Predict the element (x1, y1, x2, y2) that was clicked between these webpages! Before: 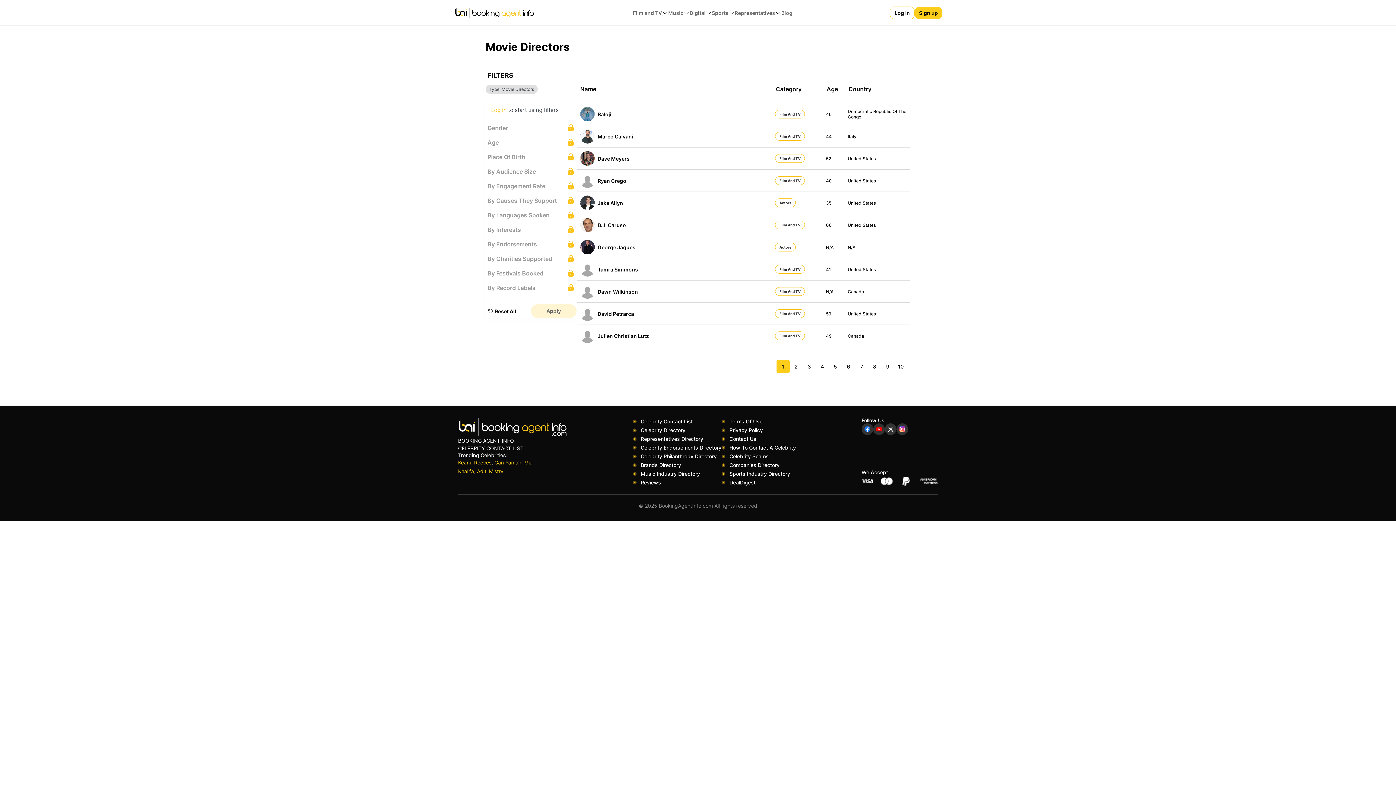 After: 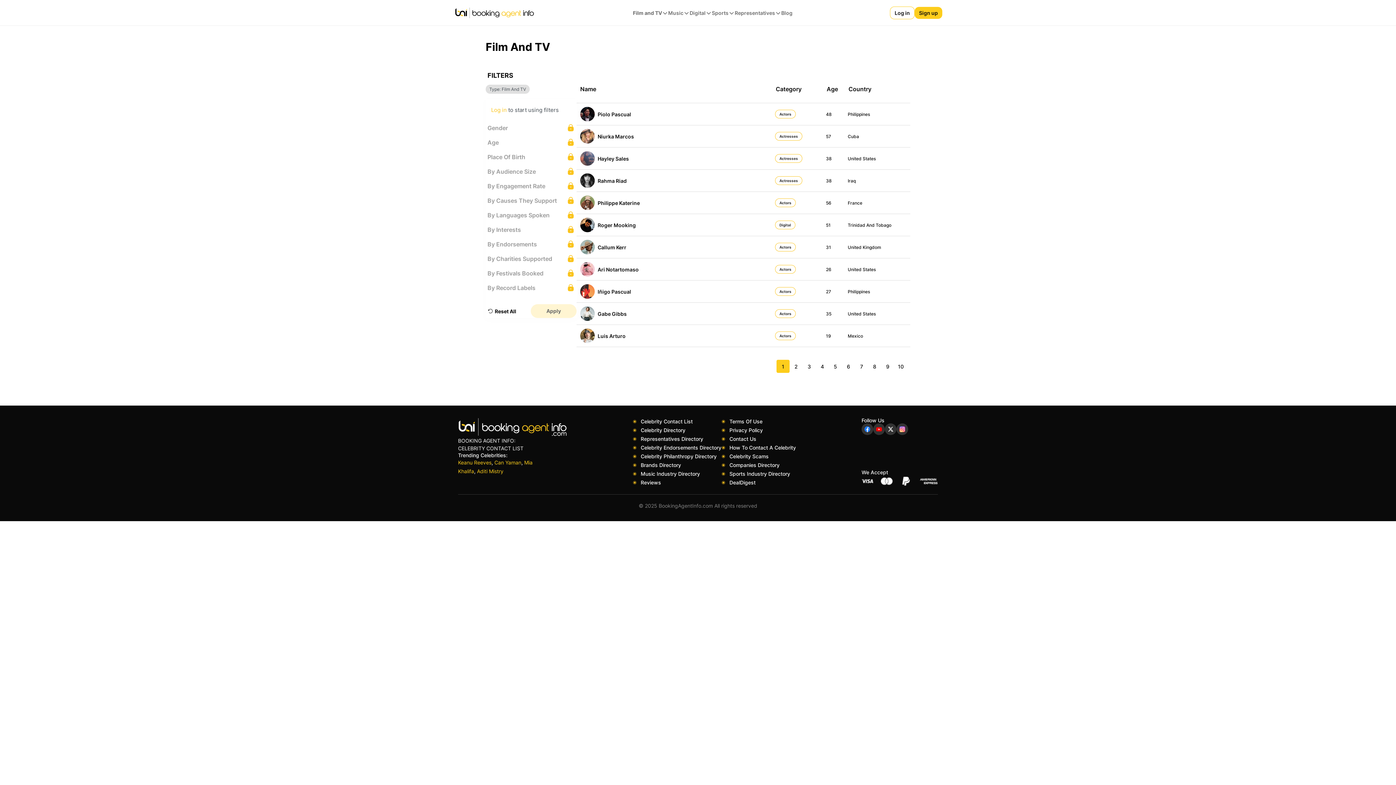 Action: label: Film And TV bbox: (775, 176, 805, 185)